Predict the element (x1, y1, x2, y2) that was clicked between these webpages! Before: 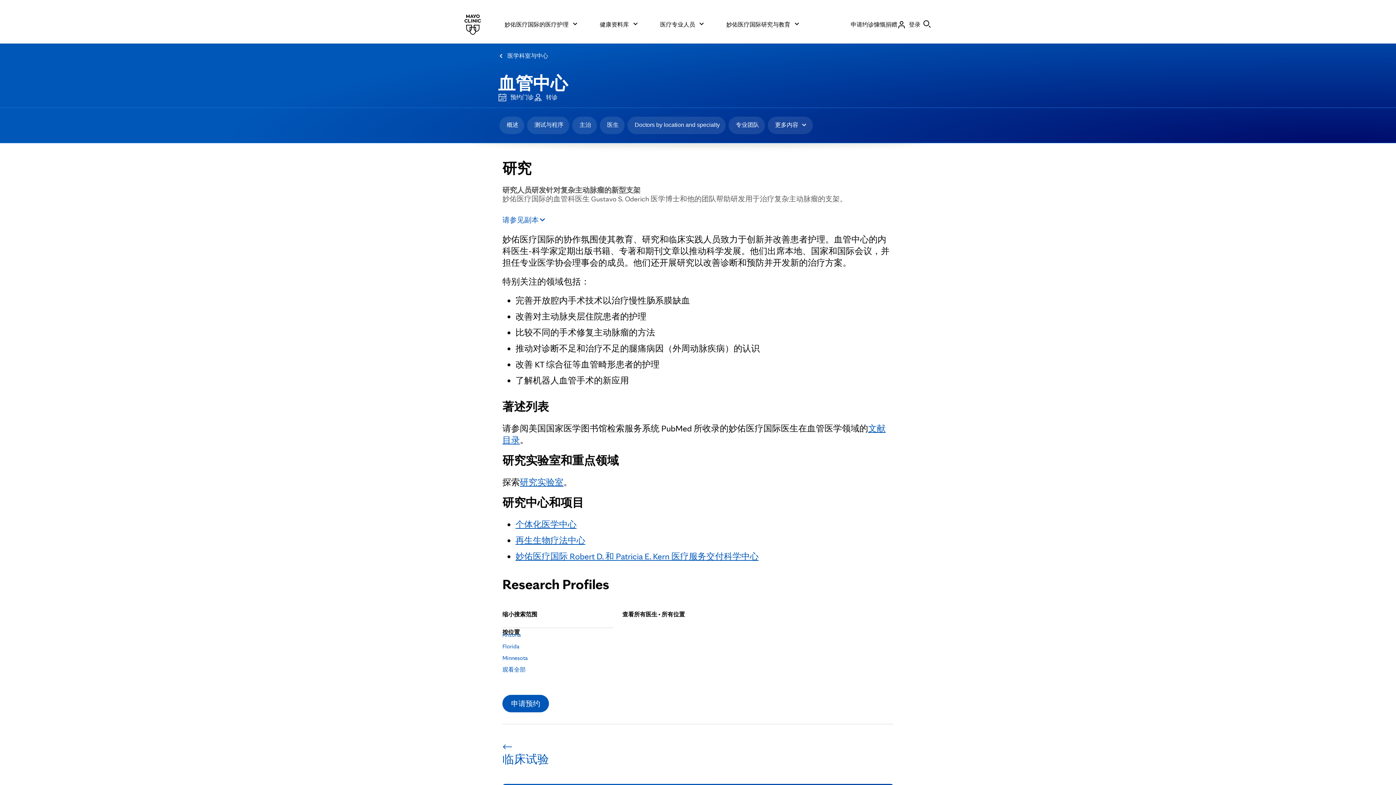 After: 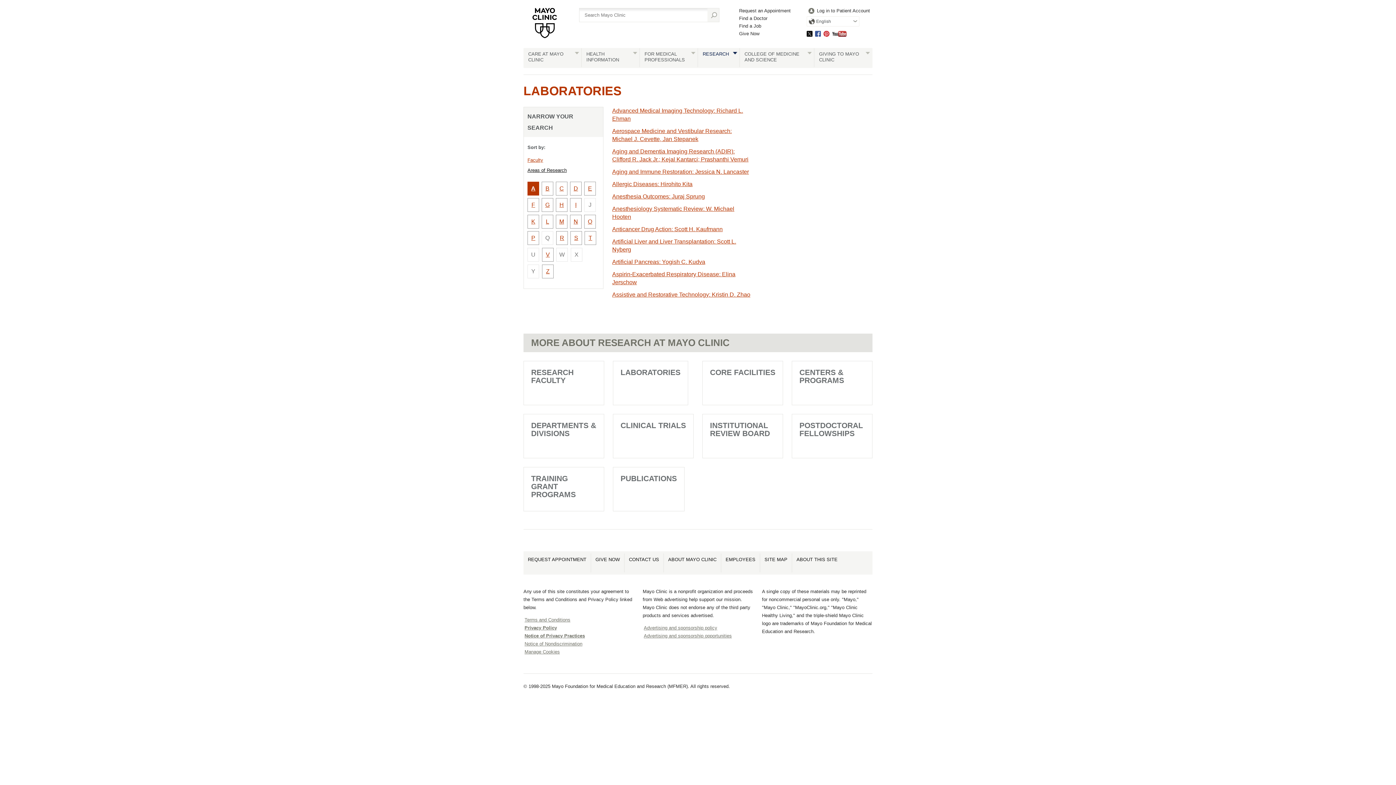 Action: bbox: (520, 477, 563, 487) label: 研究实验室